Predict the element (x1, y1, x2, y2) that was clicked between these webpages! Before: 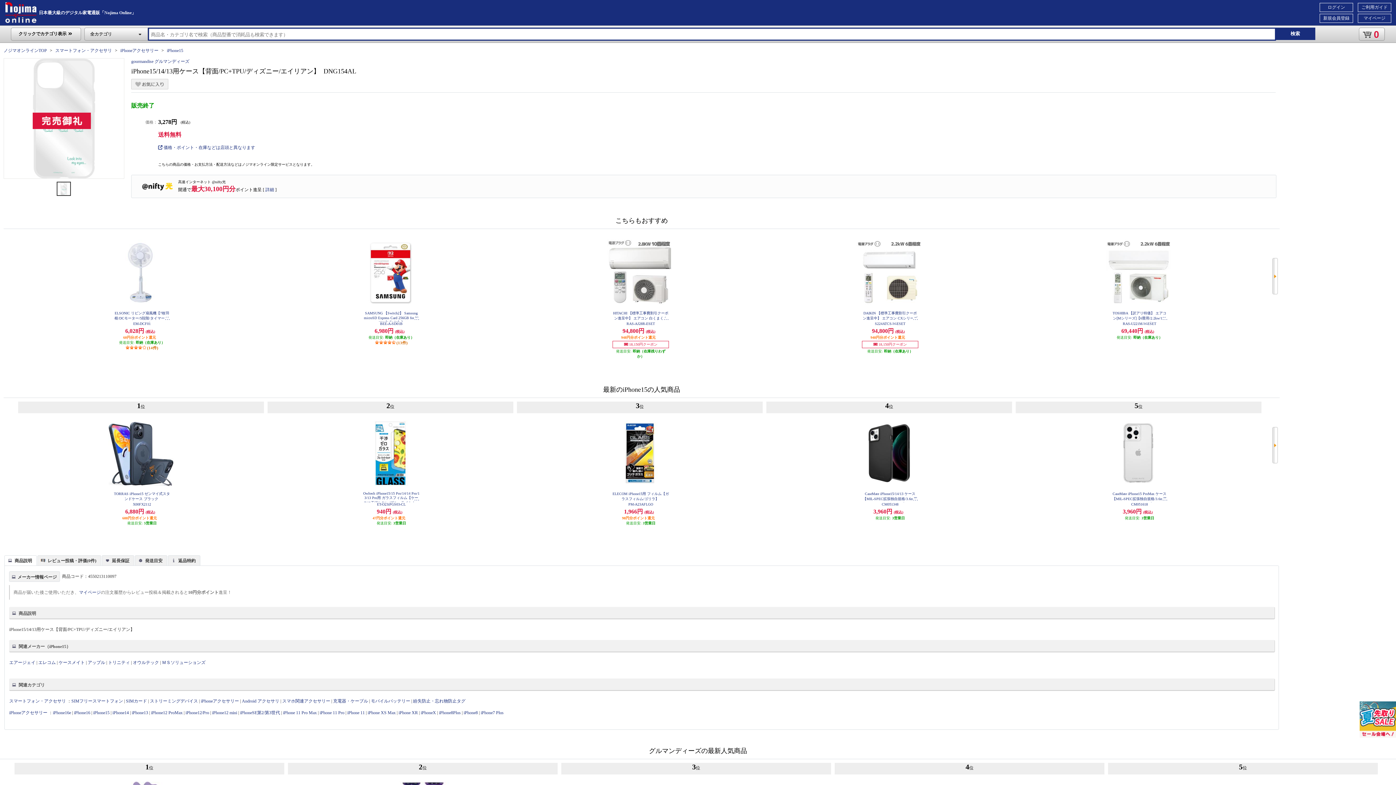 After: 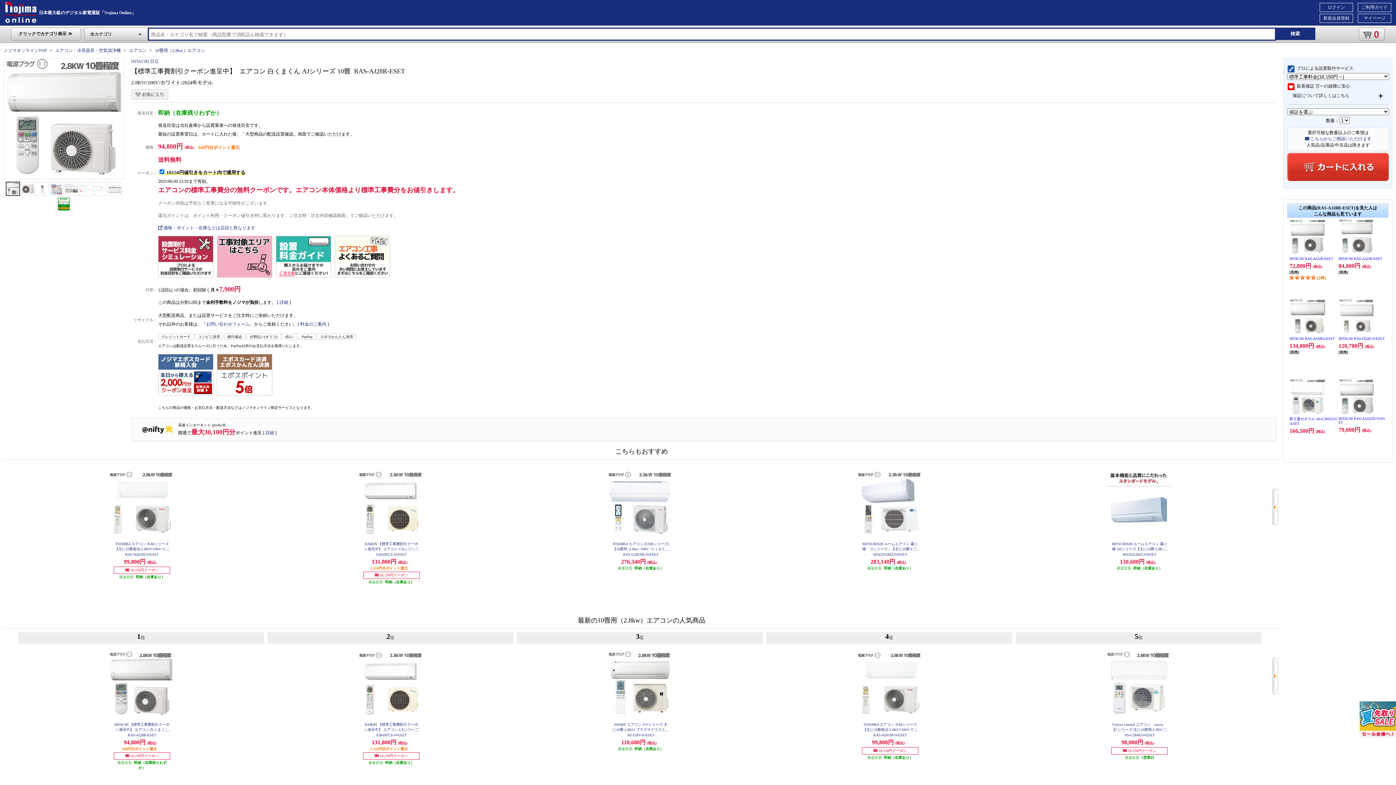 Action: bbox: (607, 301, 672, 306)